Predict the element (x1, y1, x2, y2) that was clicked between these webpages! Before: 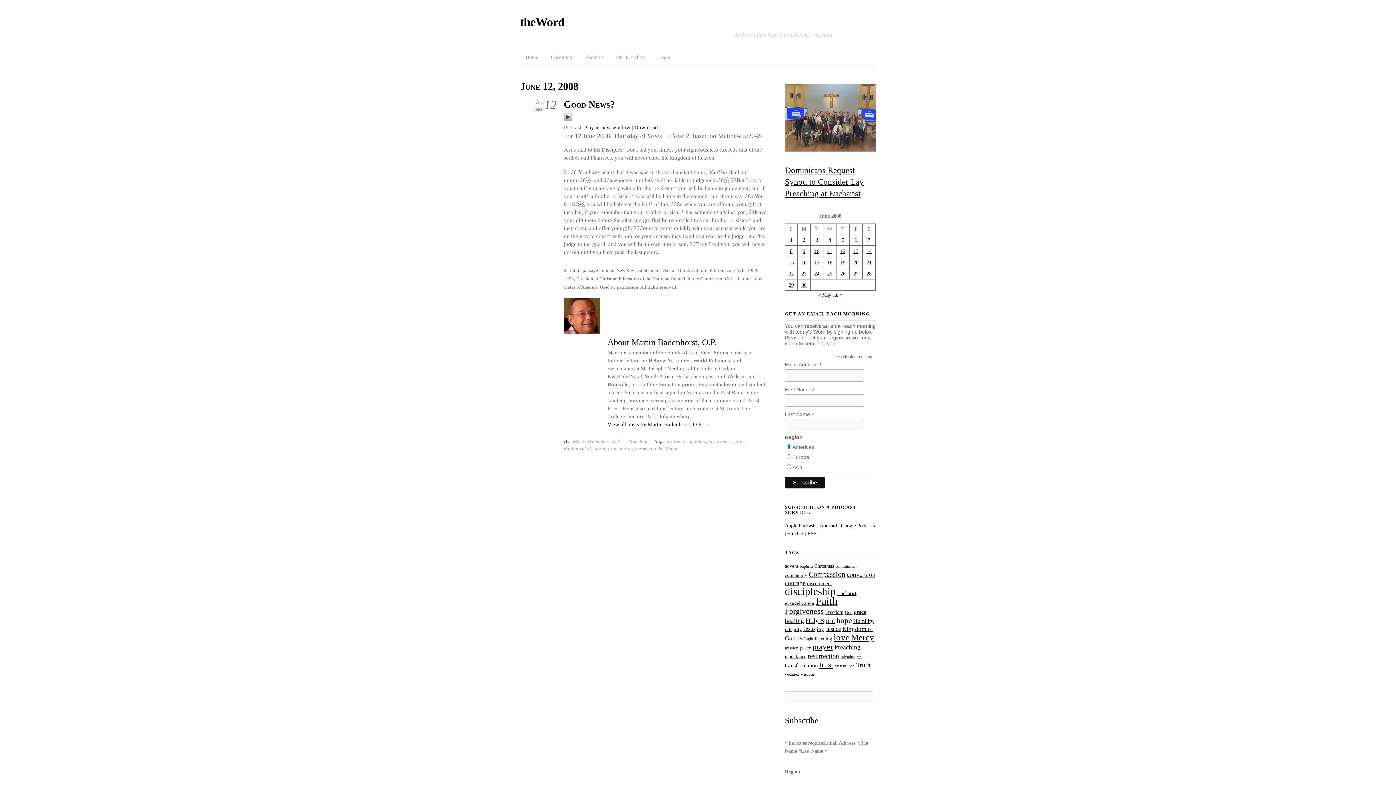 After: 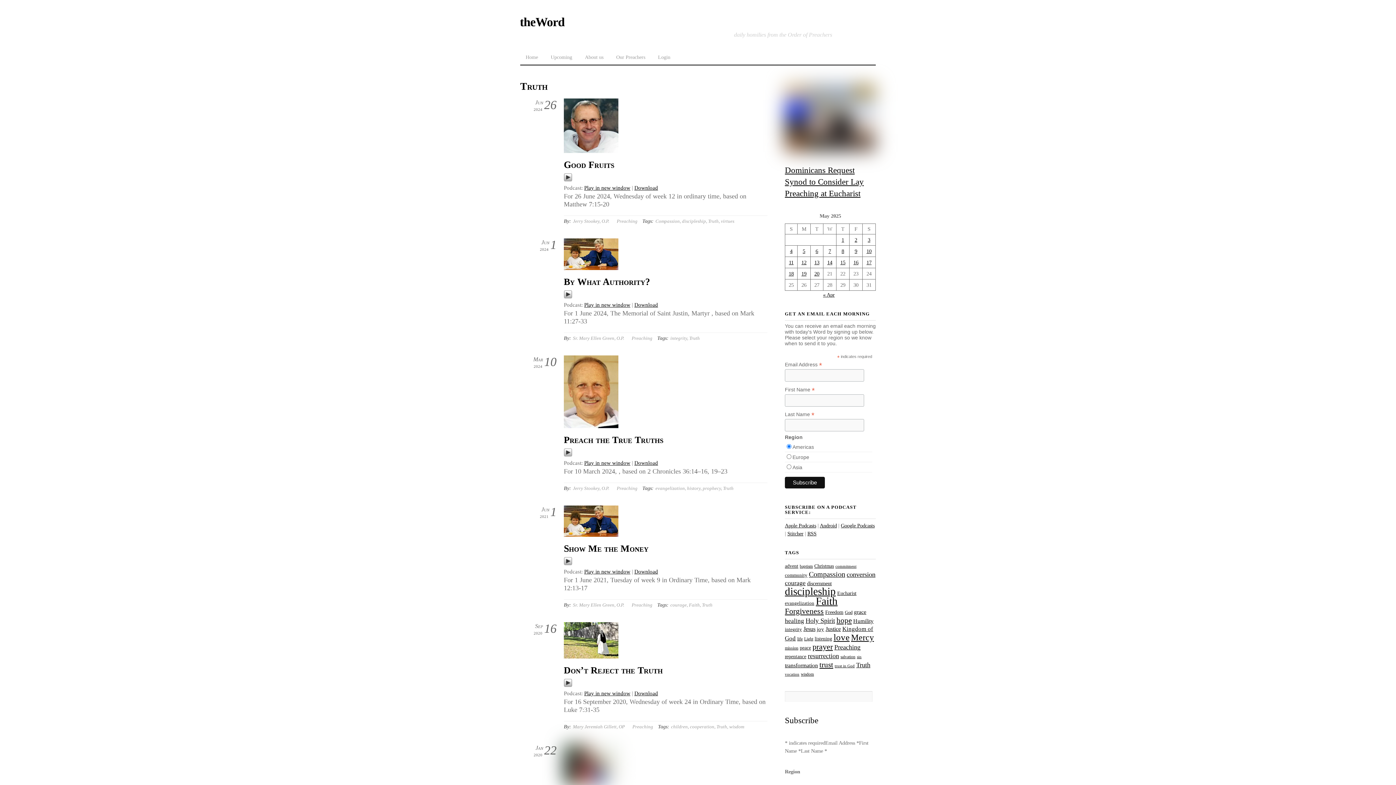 Action: label: Truth (50 items) bbox: (856, 661, 870, 669)